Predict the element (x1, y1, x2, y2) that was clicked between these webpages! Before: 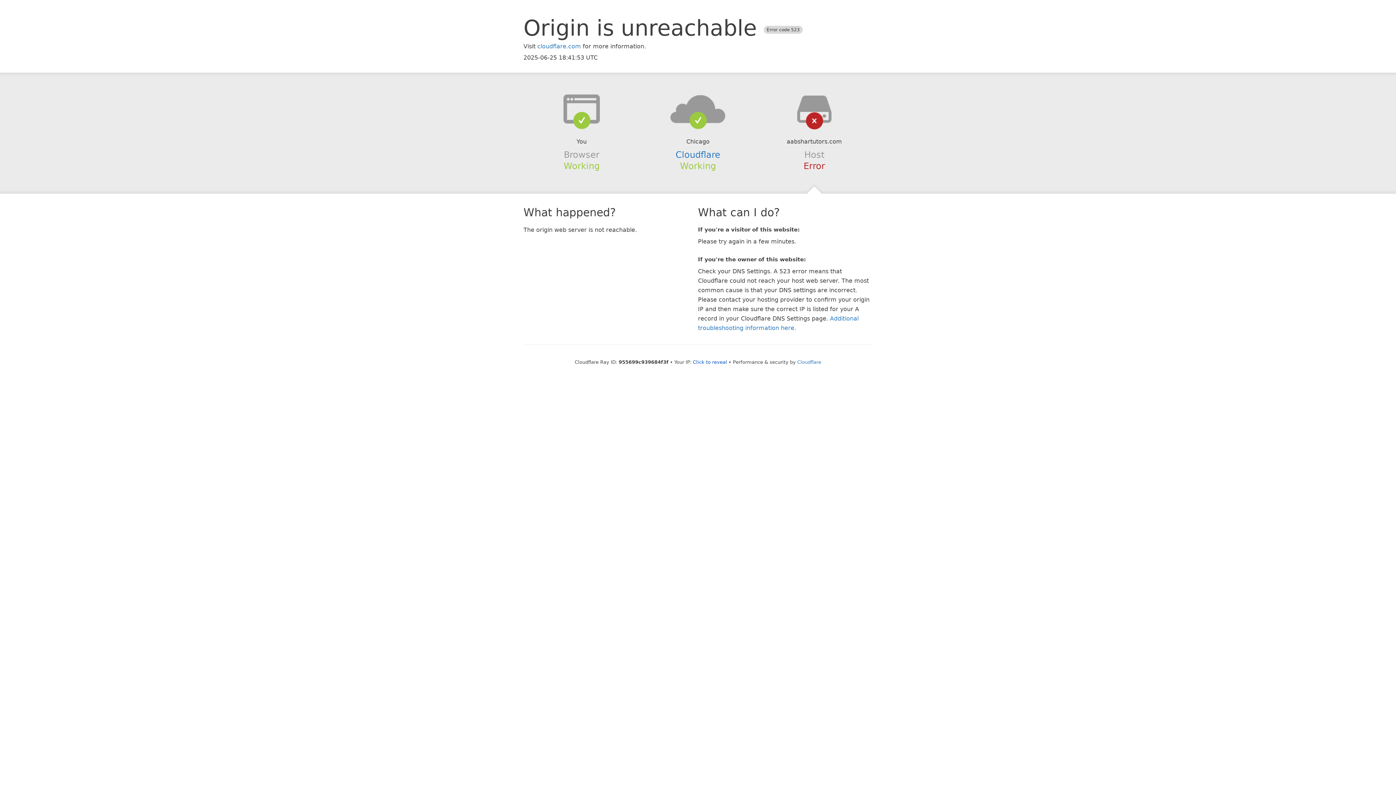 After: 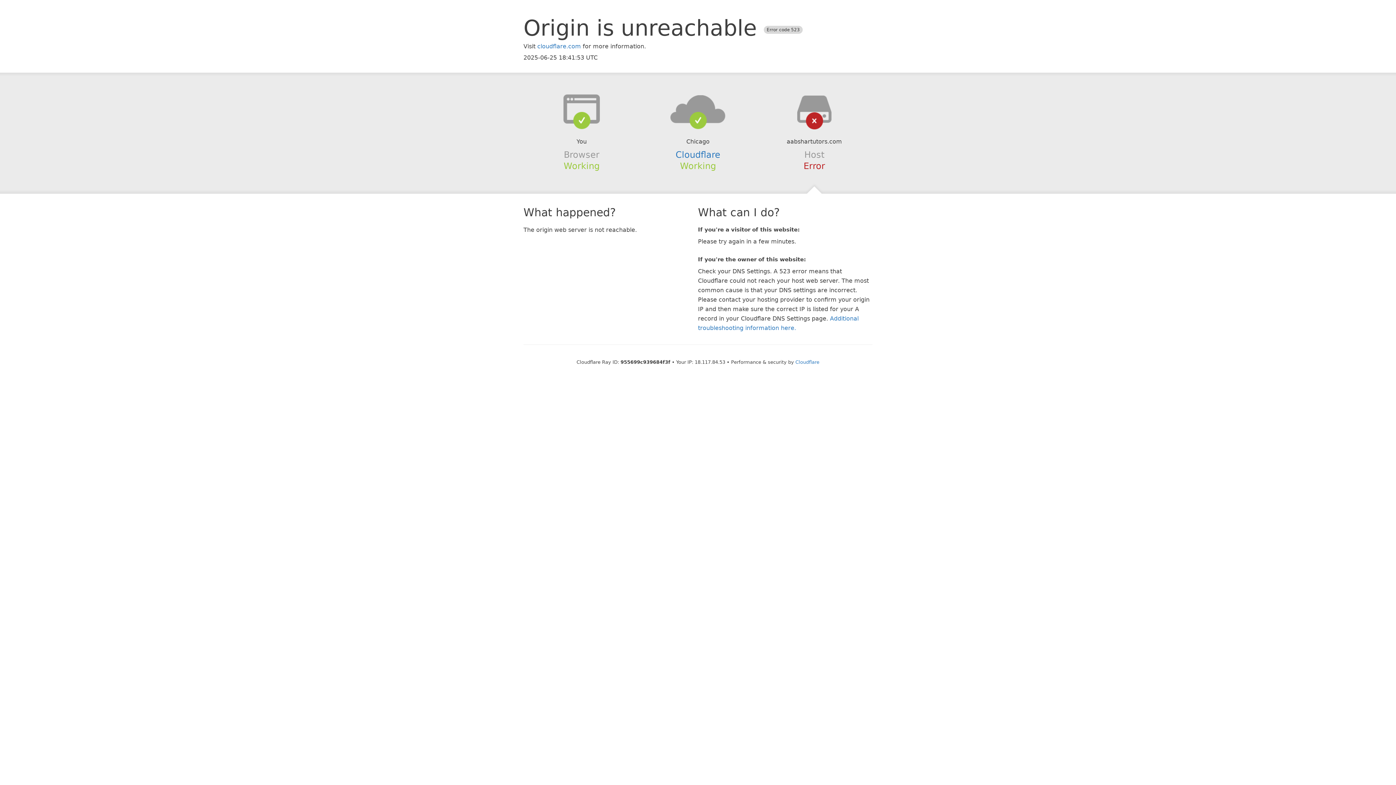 Action: label: Click to reveal bbox: (693, 359, 727, 364)